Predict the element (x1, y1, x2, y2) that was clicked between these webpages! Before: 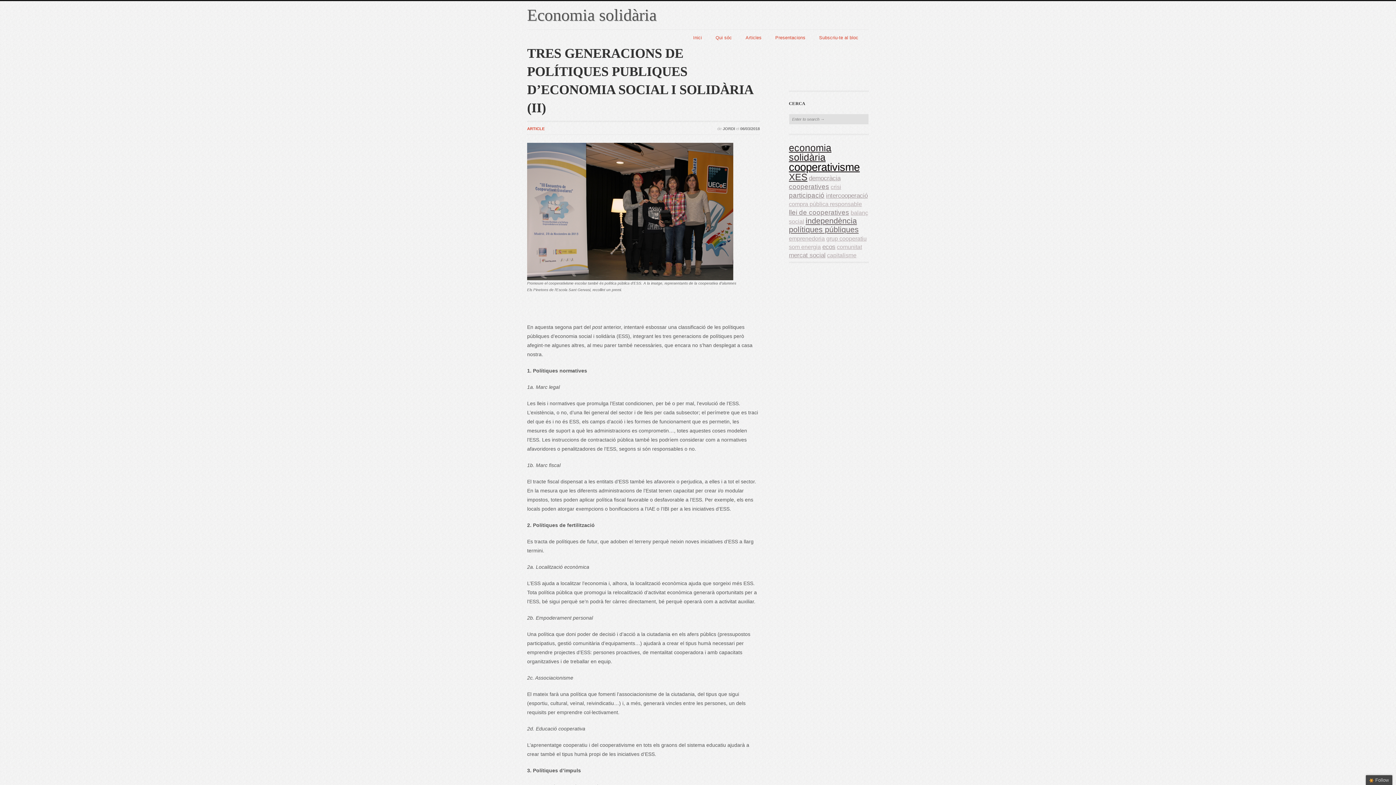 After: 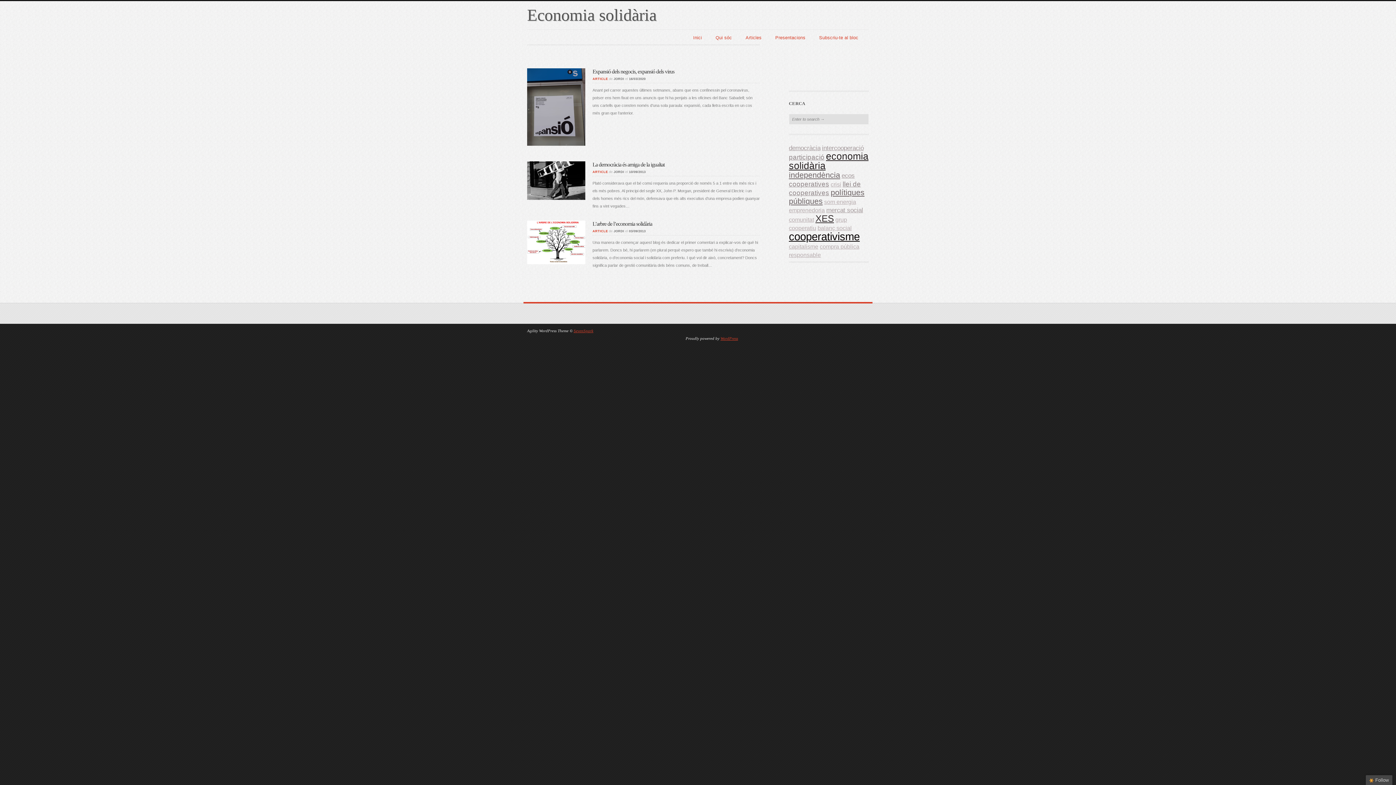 Action: bbox: (827, 252, 856, 258) label: capitalisme